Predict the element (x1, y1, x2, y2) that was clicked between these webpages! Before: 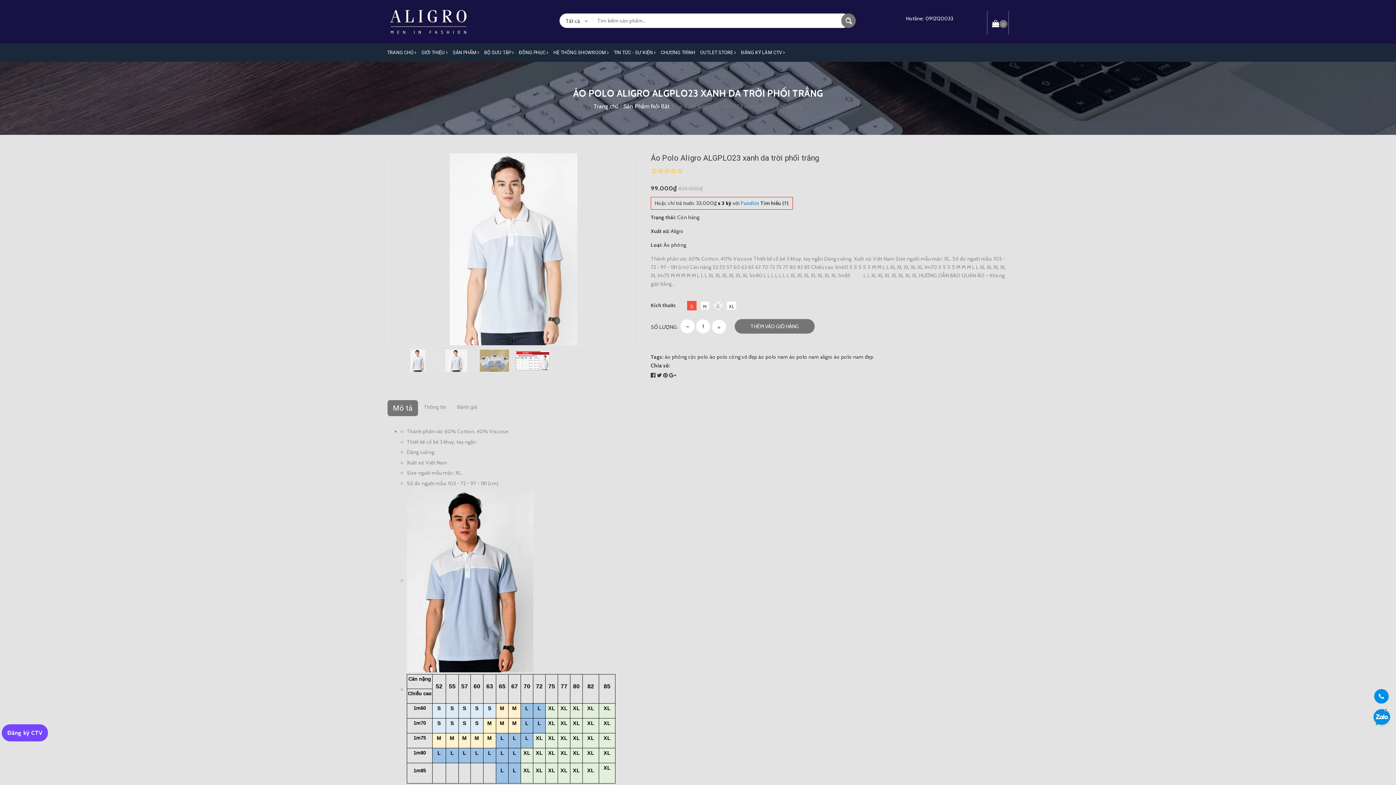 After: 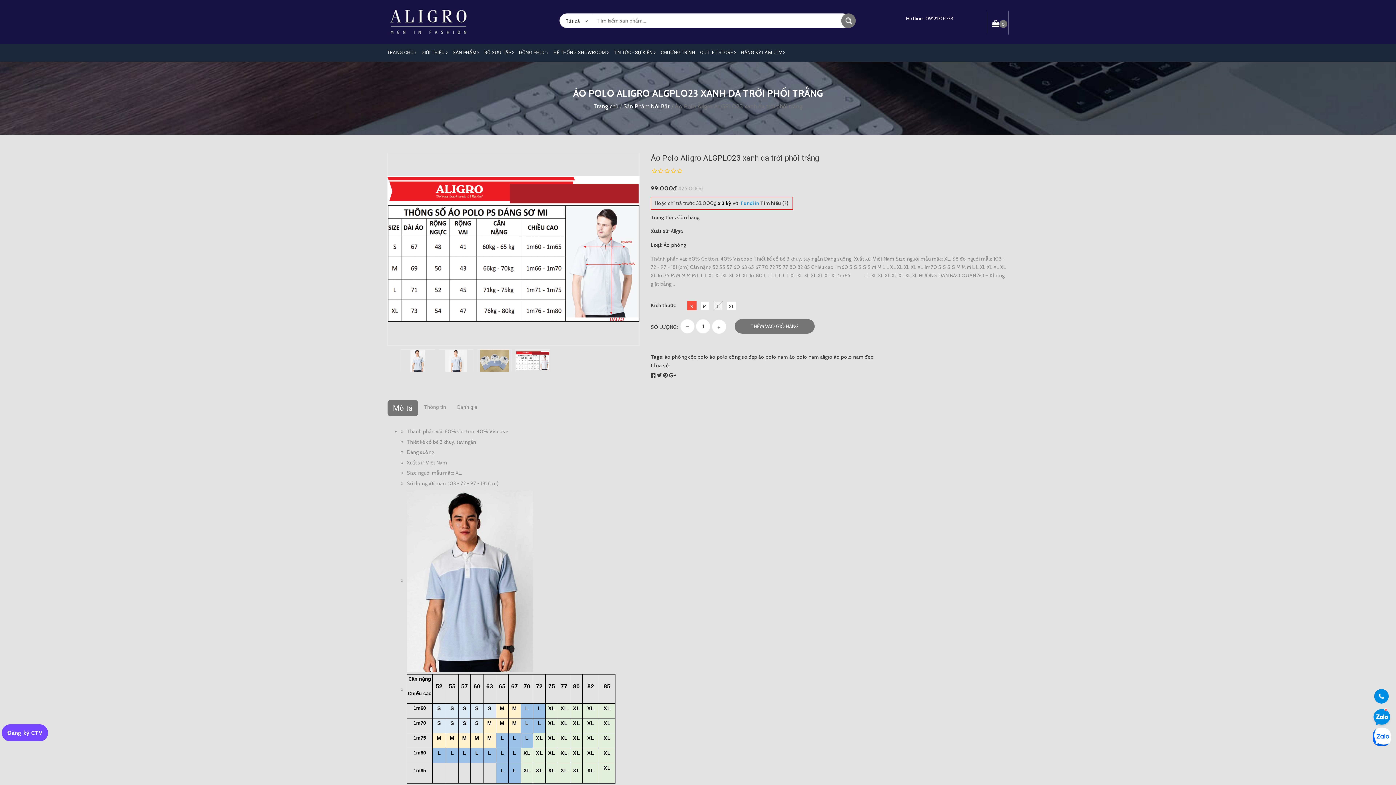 Action: bbox: (515, 349, 550, 372)